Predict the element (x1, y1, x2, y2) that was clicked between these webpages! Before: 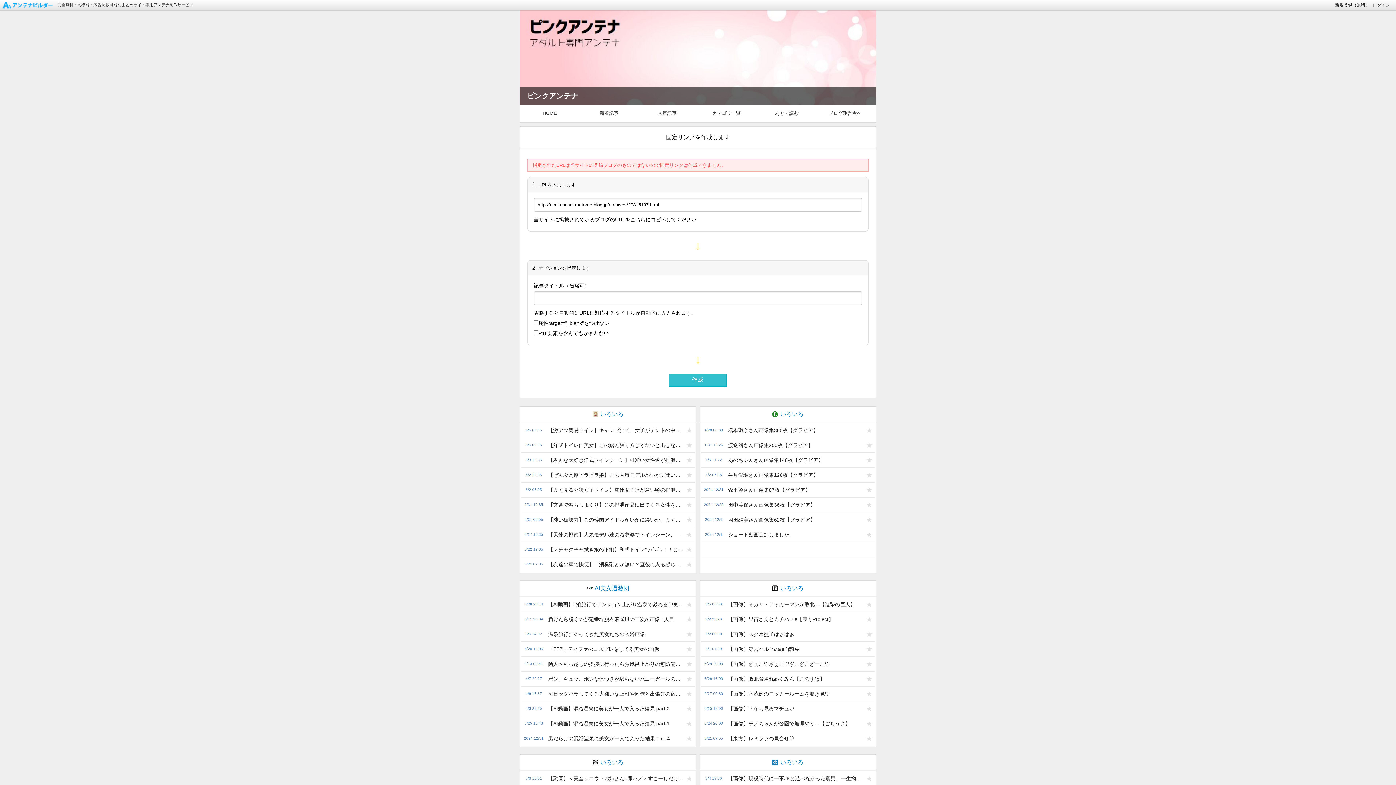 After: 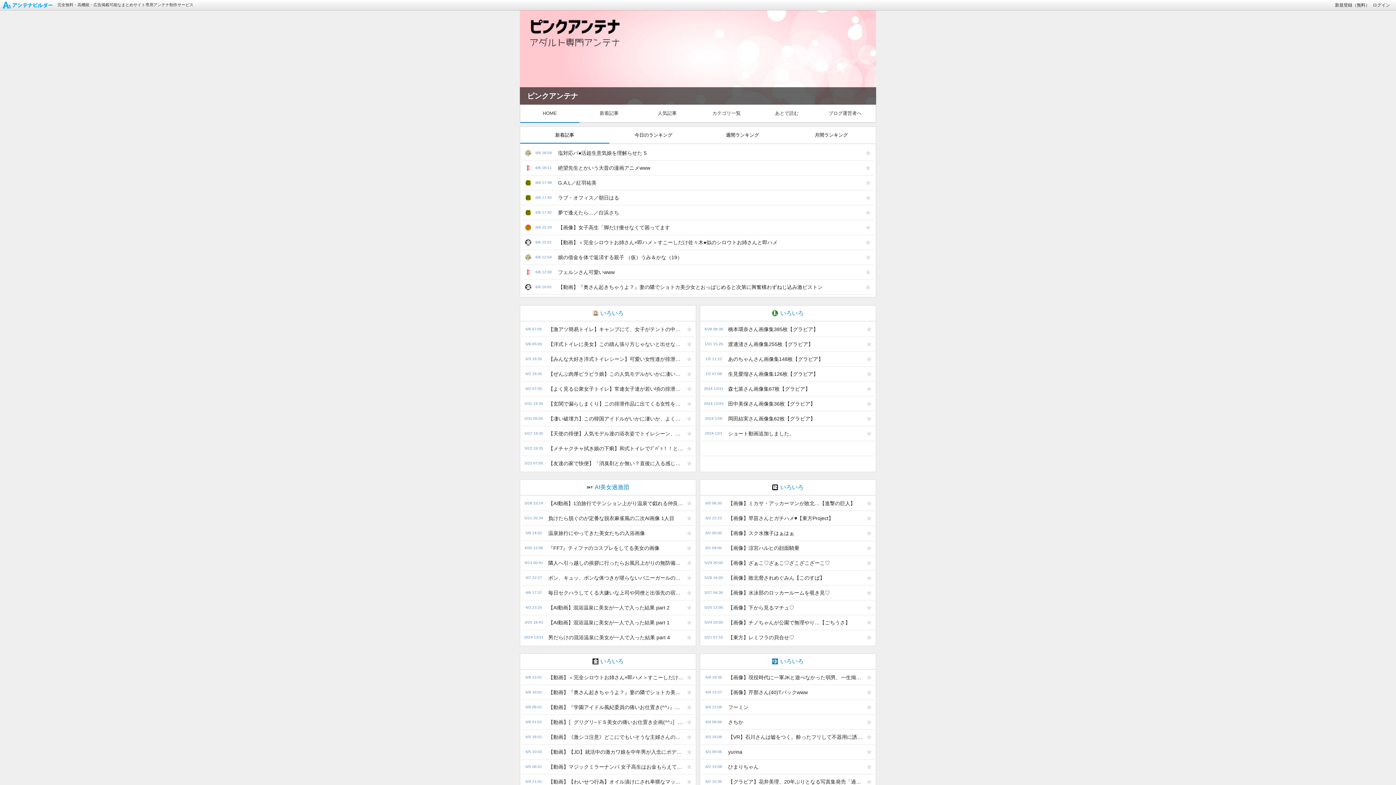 Action: label: HOME bbox: (520, 104, 579, 122)